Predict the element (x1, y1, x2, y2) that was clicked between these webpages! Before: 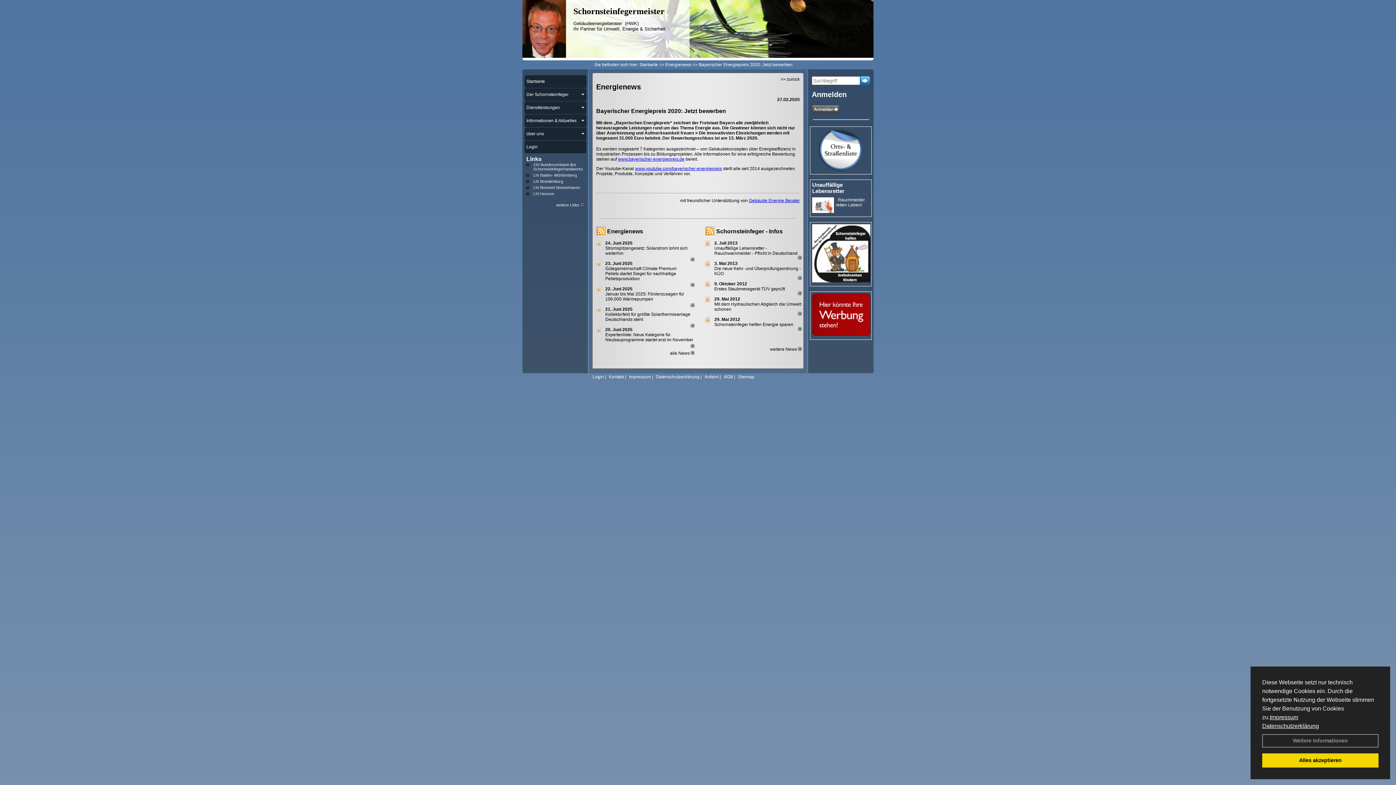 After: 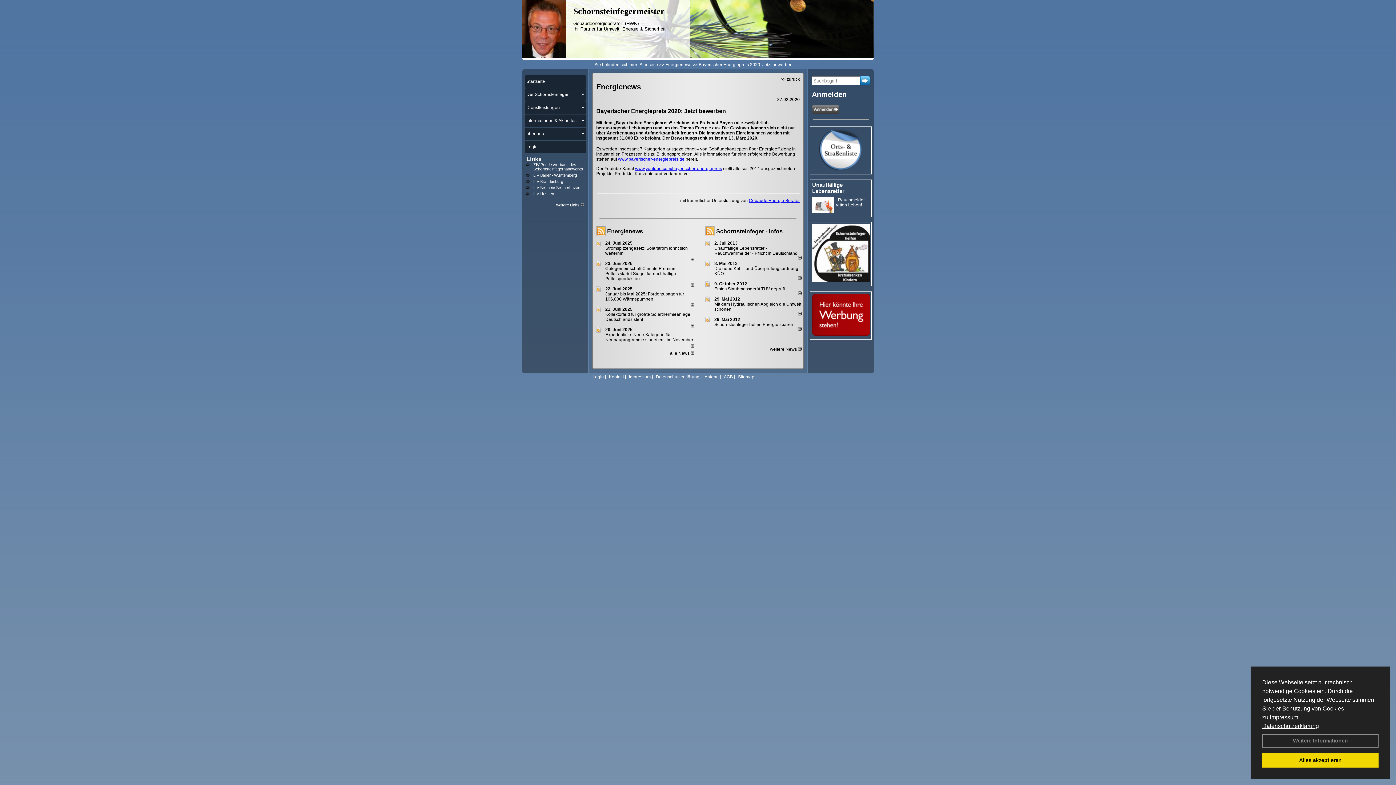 Action: bbox: (635, 166, 722, 171) label: www.youtube.com/bayerischer-energiepreis